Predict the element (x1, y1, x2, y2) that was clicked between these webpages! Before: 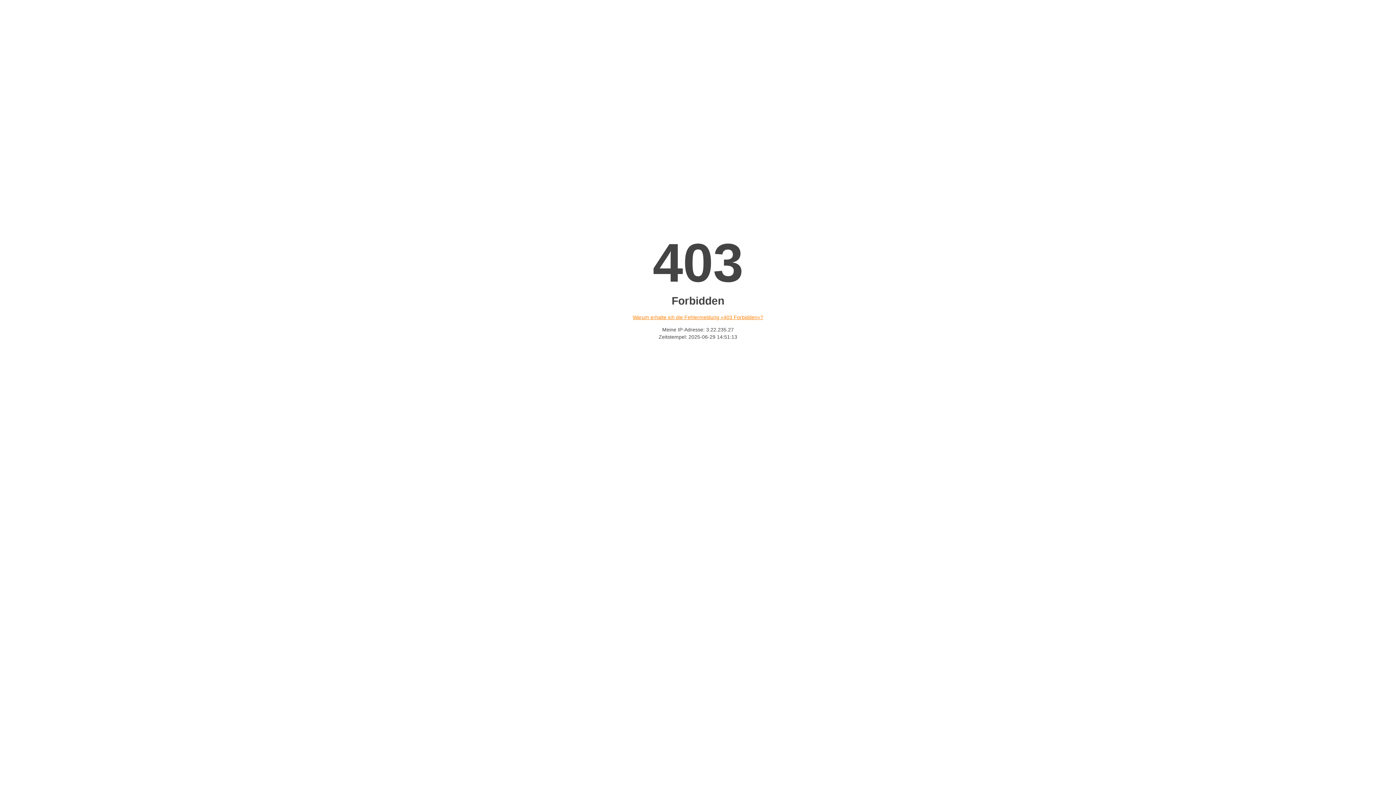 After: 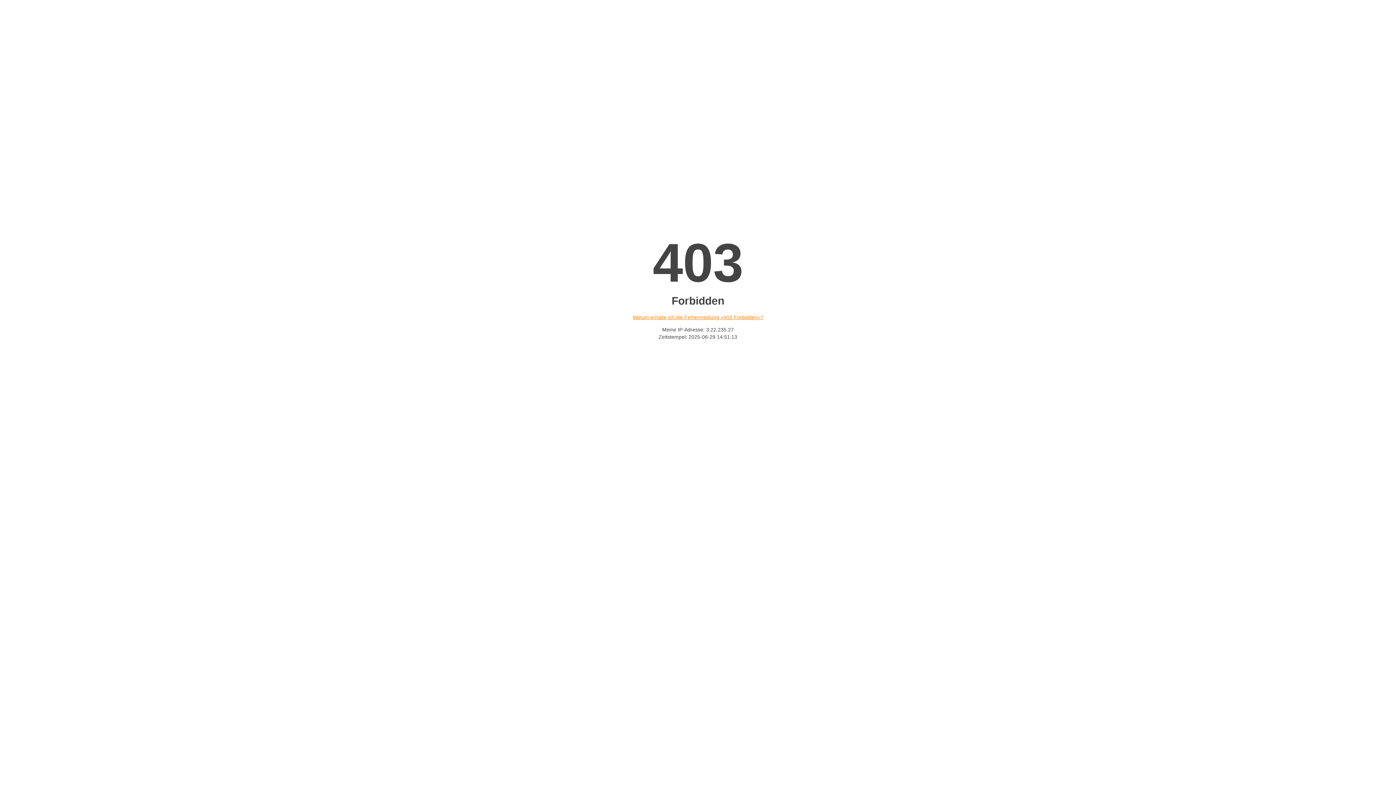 Action: label: Warum erhalte ich die Fehlermeldung «403 Forbidden»? bbox: (632, 314, 763, 320)